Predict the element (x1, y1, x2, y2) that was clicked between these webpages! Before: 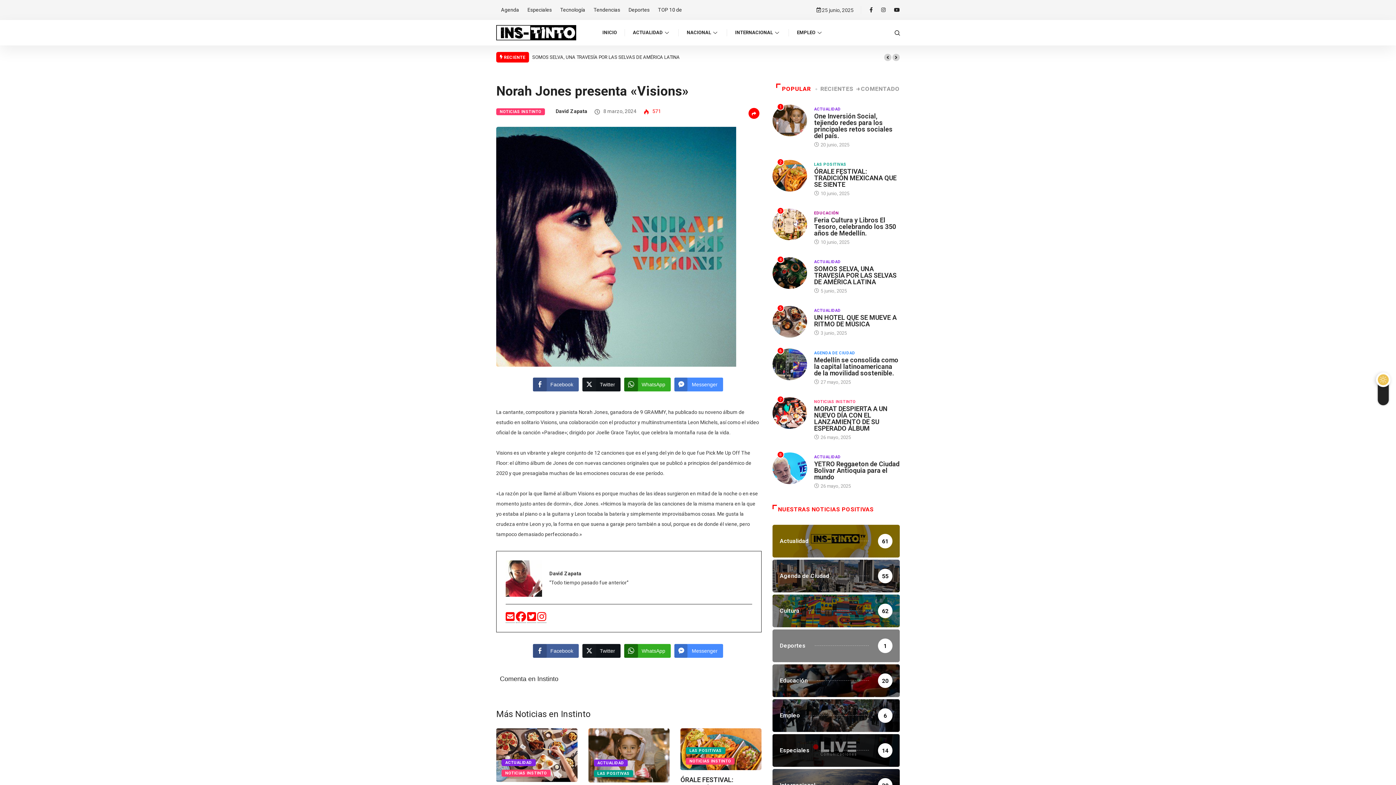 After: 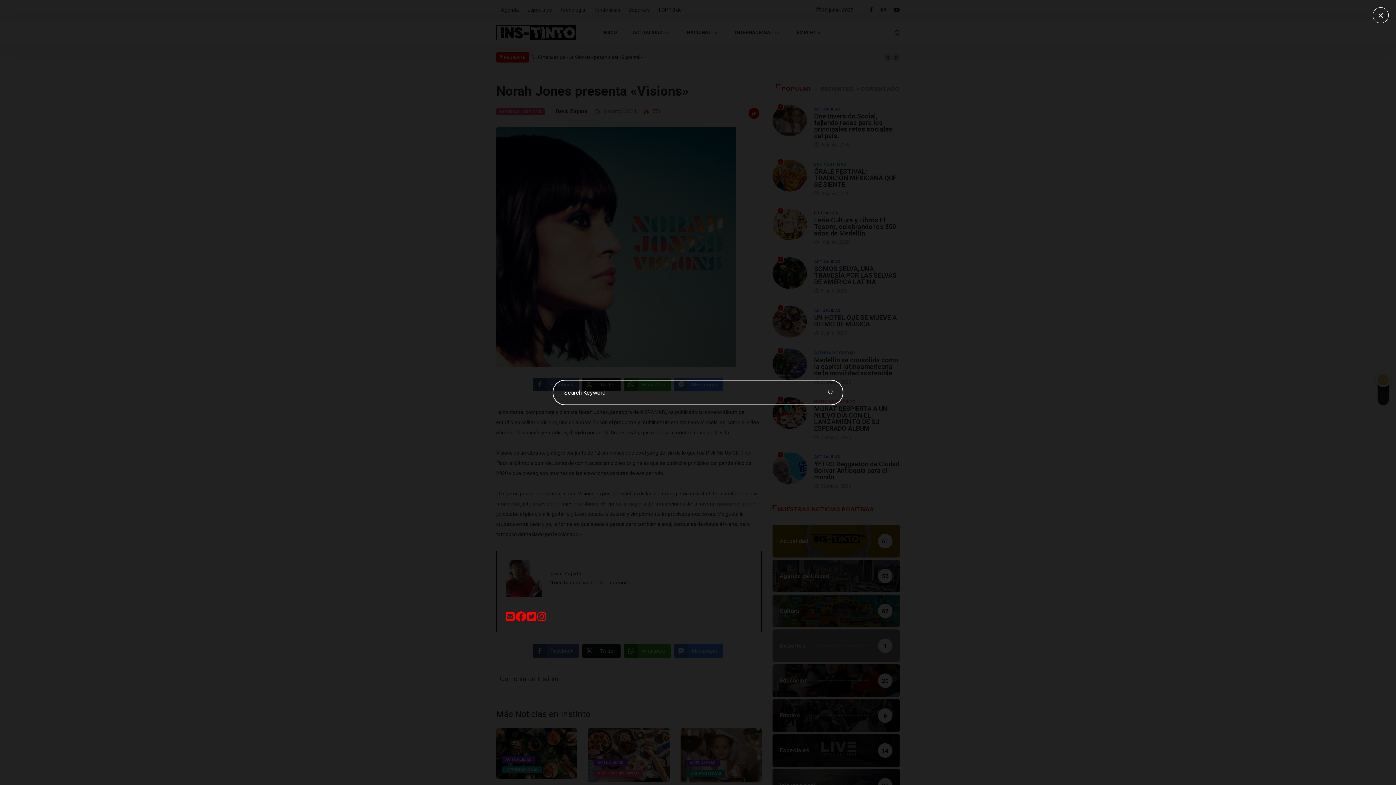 Action: bbox: (894, 29, 900, 35)